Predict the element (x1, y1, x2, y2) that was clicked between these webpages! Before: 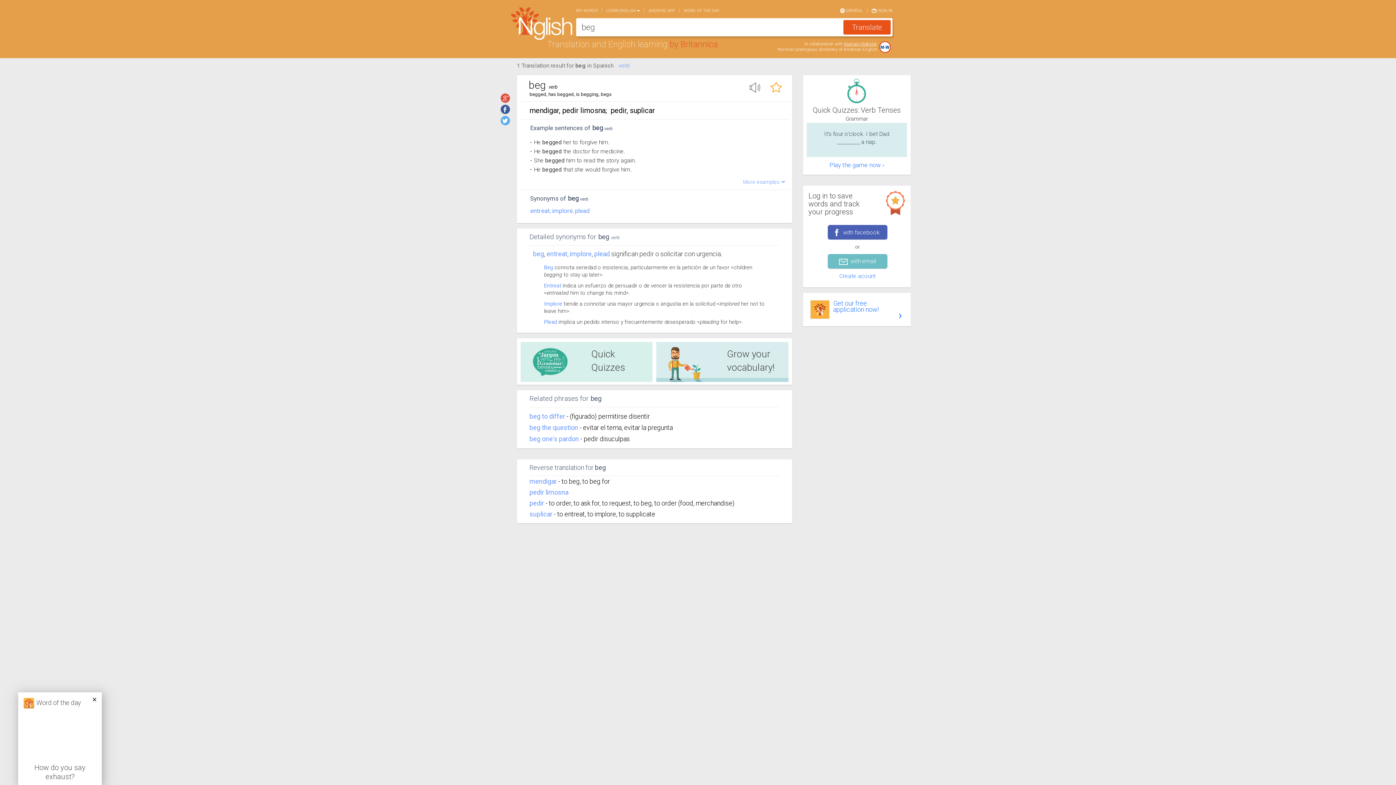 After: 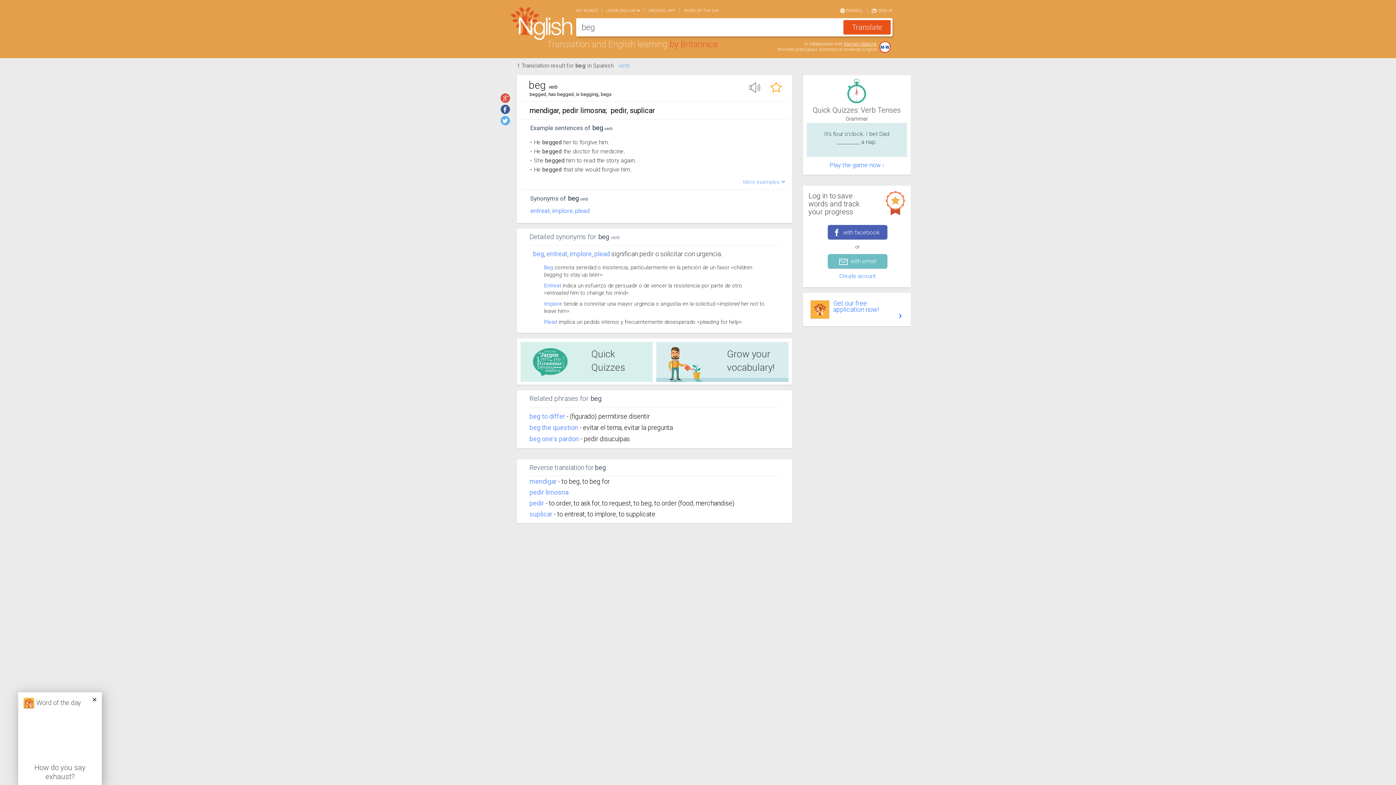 Action: bbox: (500, 93, 510, 102)